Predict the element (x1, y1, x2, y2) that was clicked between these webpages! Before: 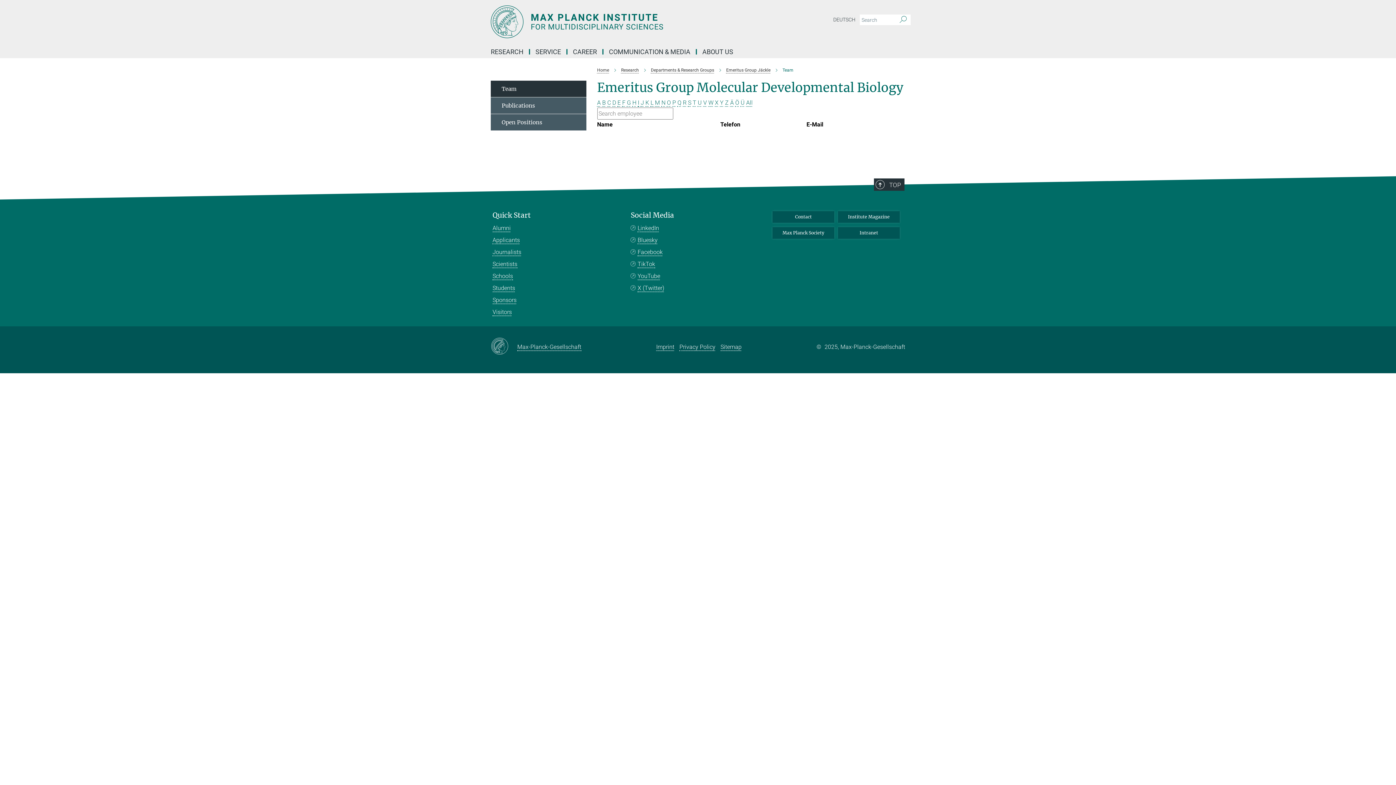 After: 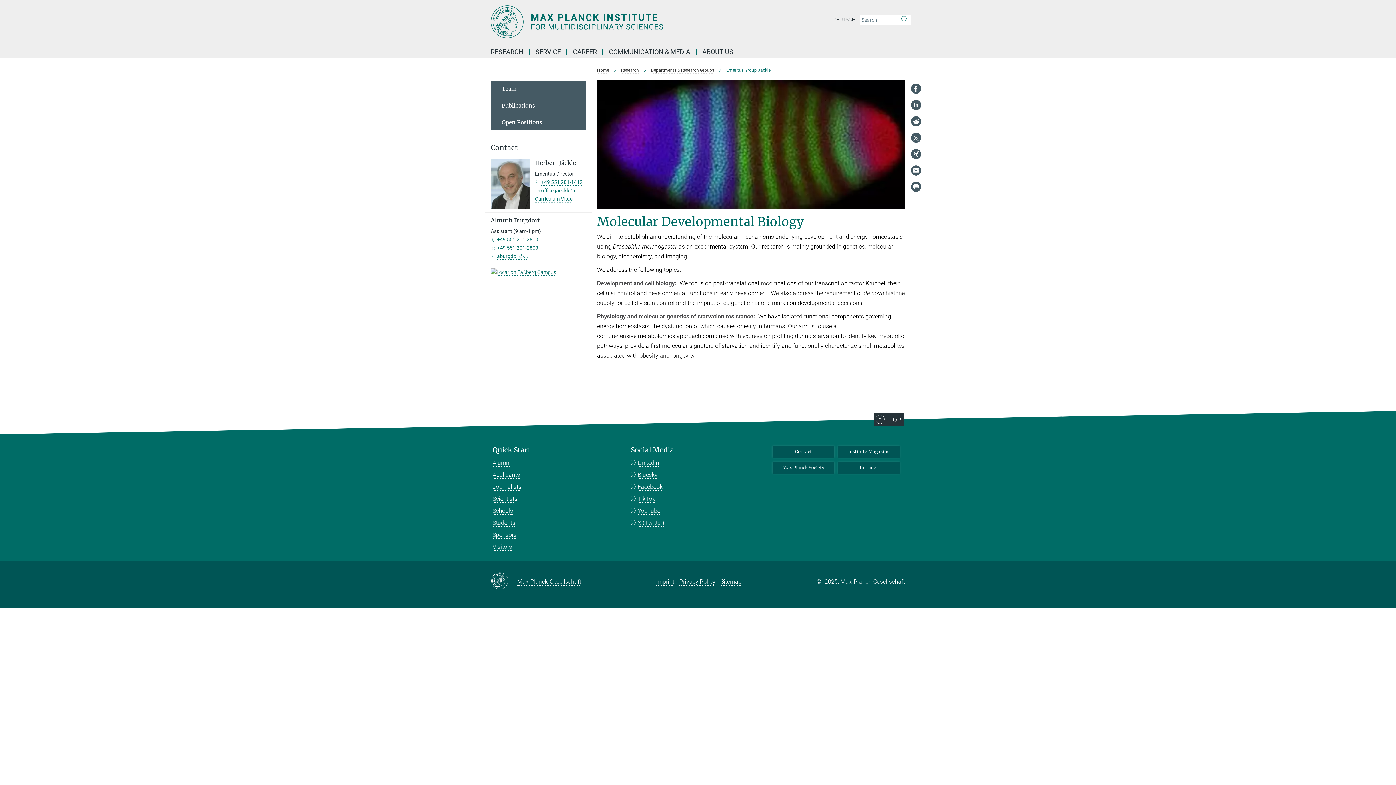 Action: label: Emeritus Group Jäckle bbox: (726, 67, 770, 72)